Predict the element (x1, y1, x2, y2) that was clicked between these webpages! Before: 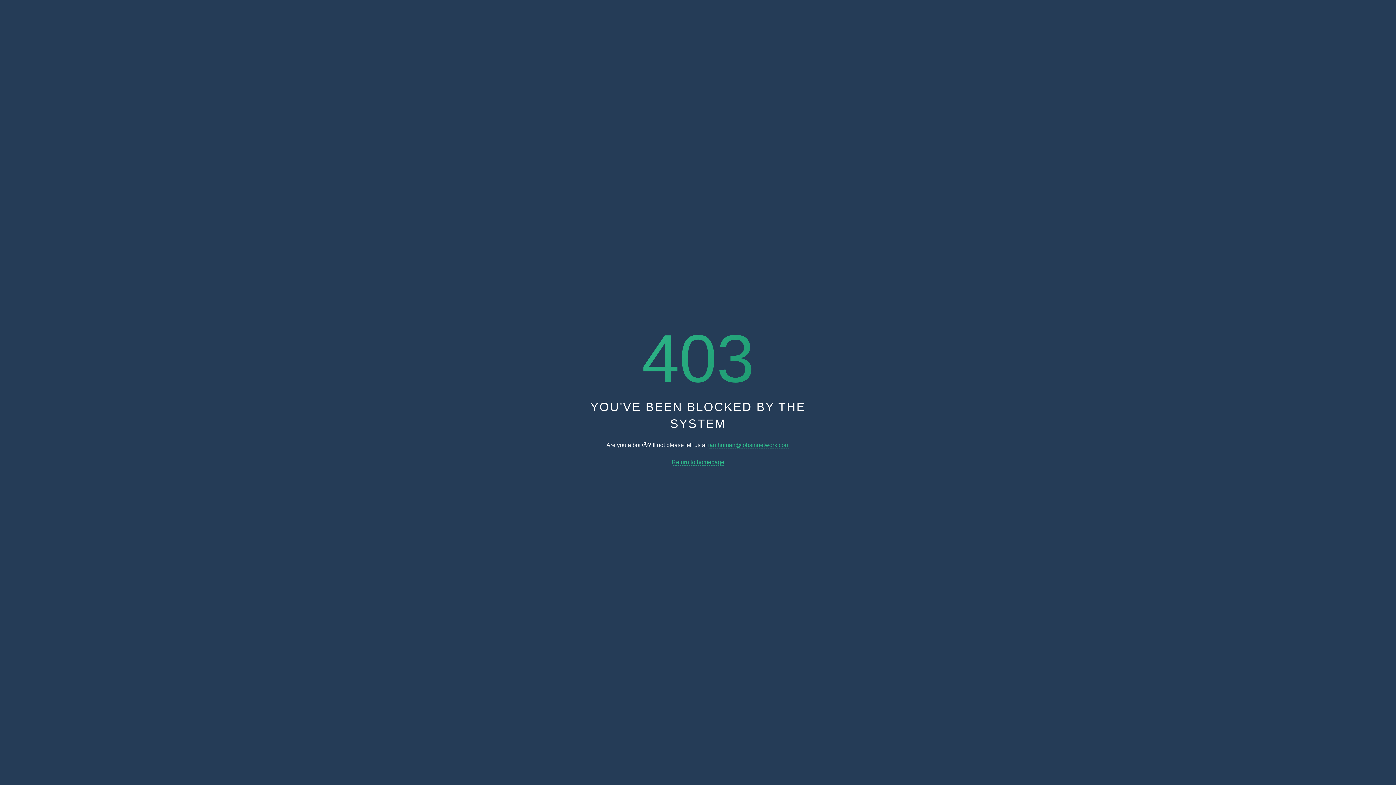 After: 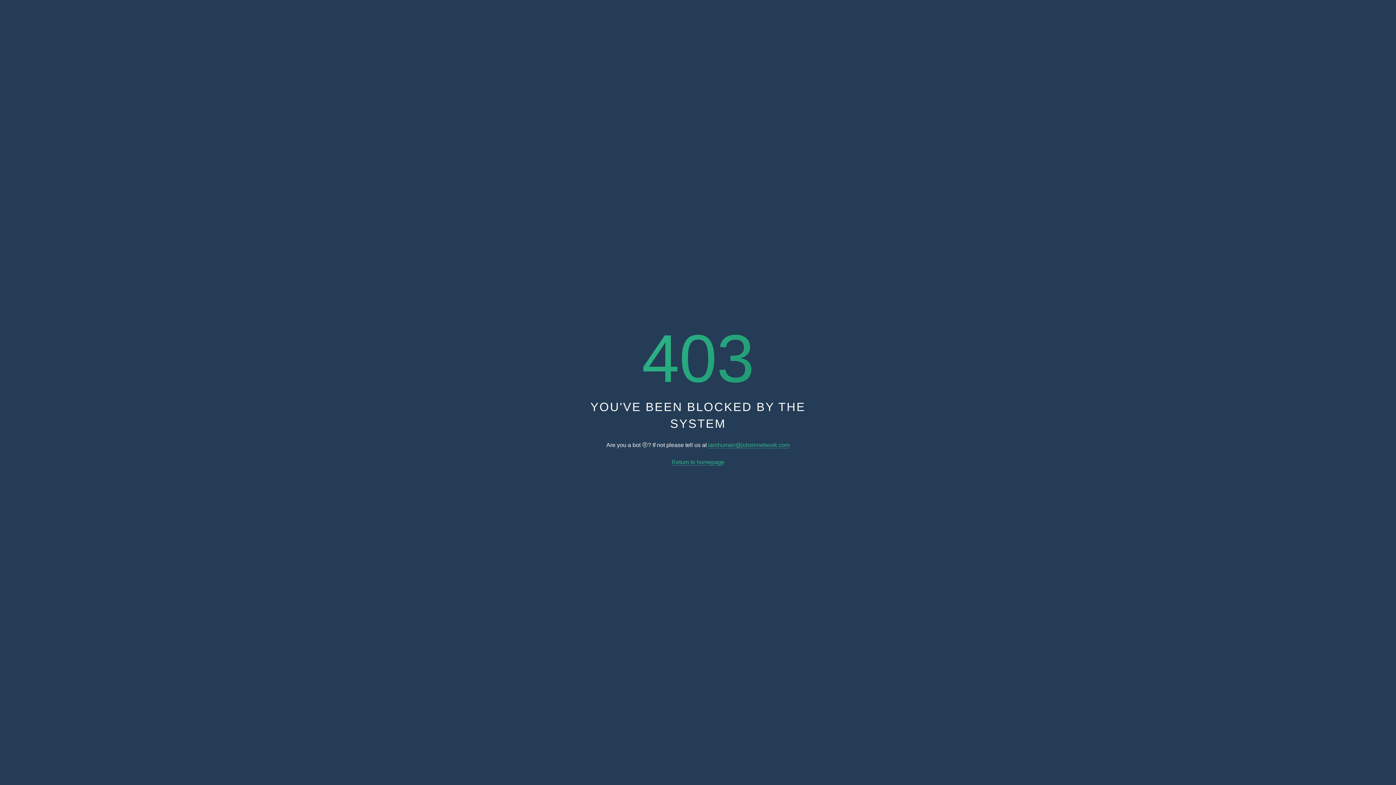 Action: label: iamhuman@jobsinnetwork.com bbox: (708, 442, 789, 448)